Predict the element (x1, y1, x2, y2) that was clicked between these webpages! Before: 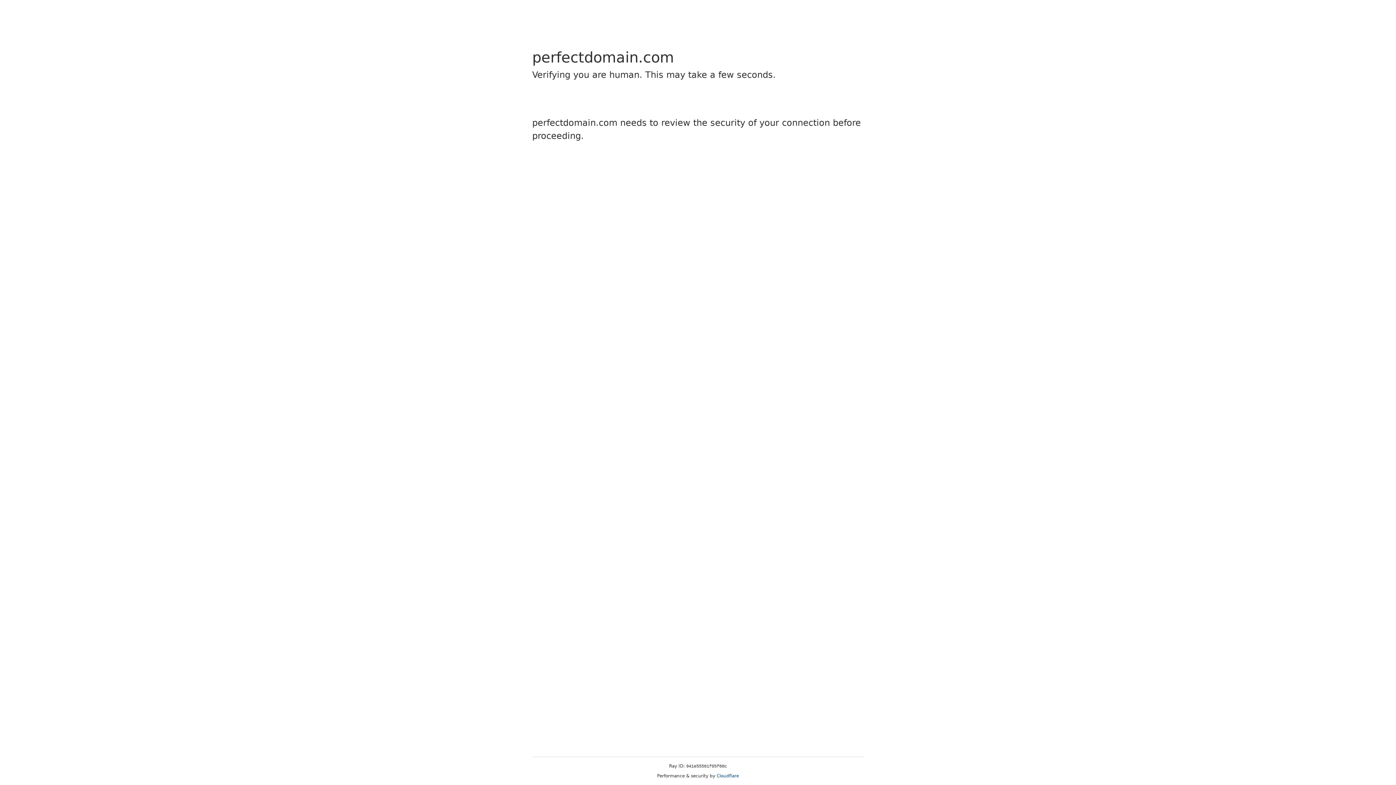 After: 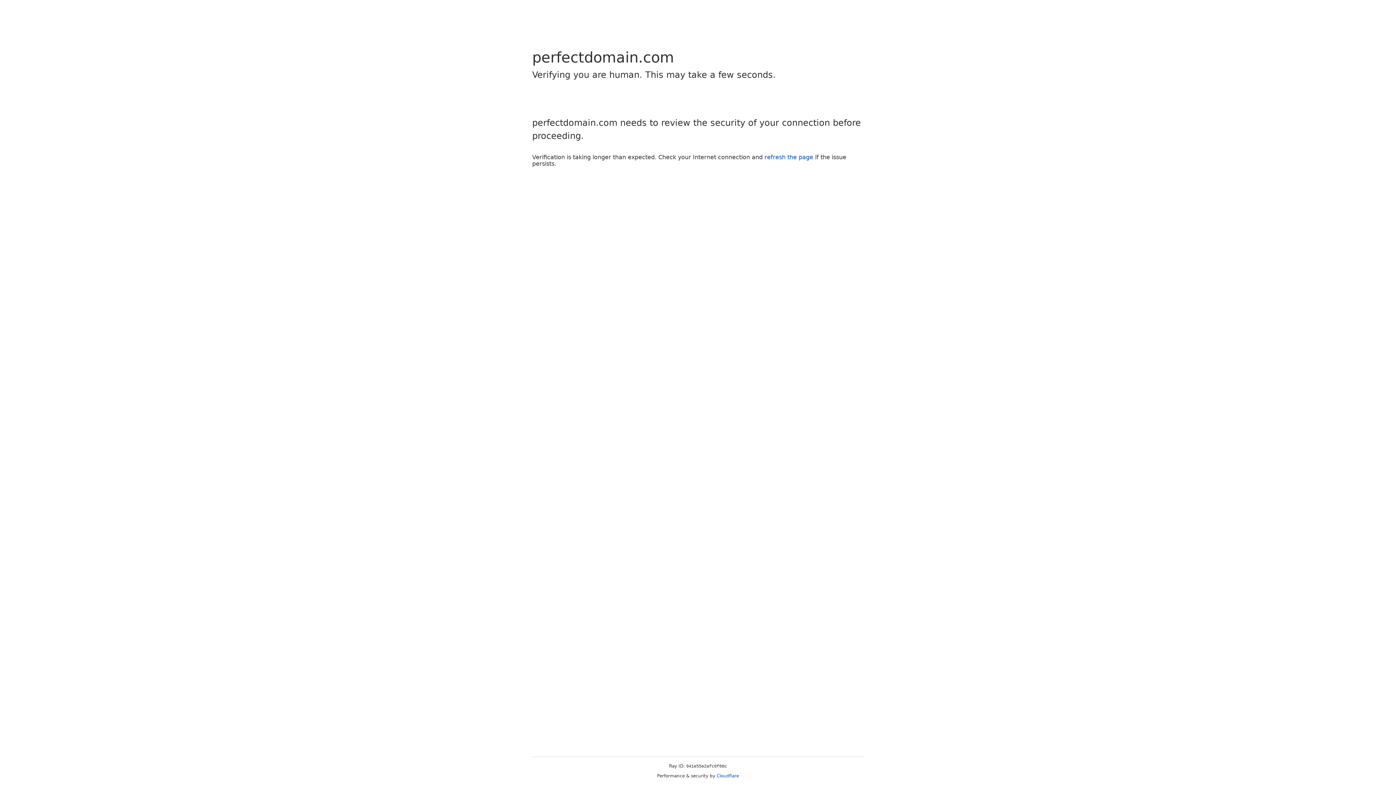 Action: label: Cloudflare bbox: (716, 773, 739, 778)